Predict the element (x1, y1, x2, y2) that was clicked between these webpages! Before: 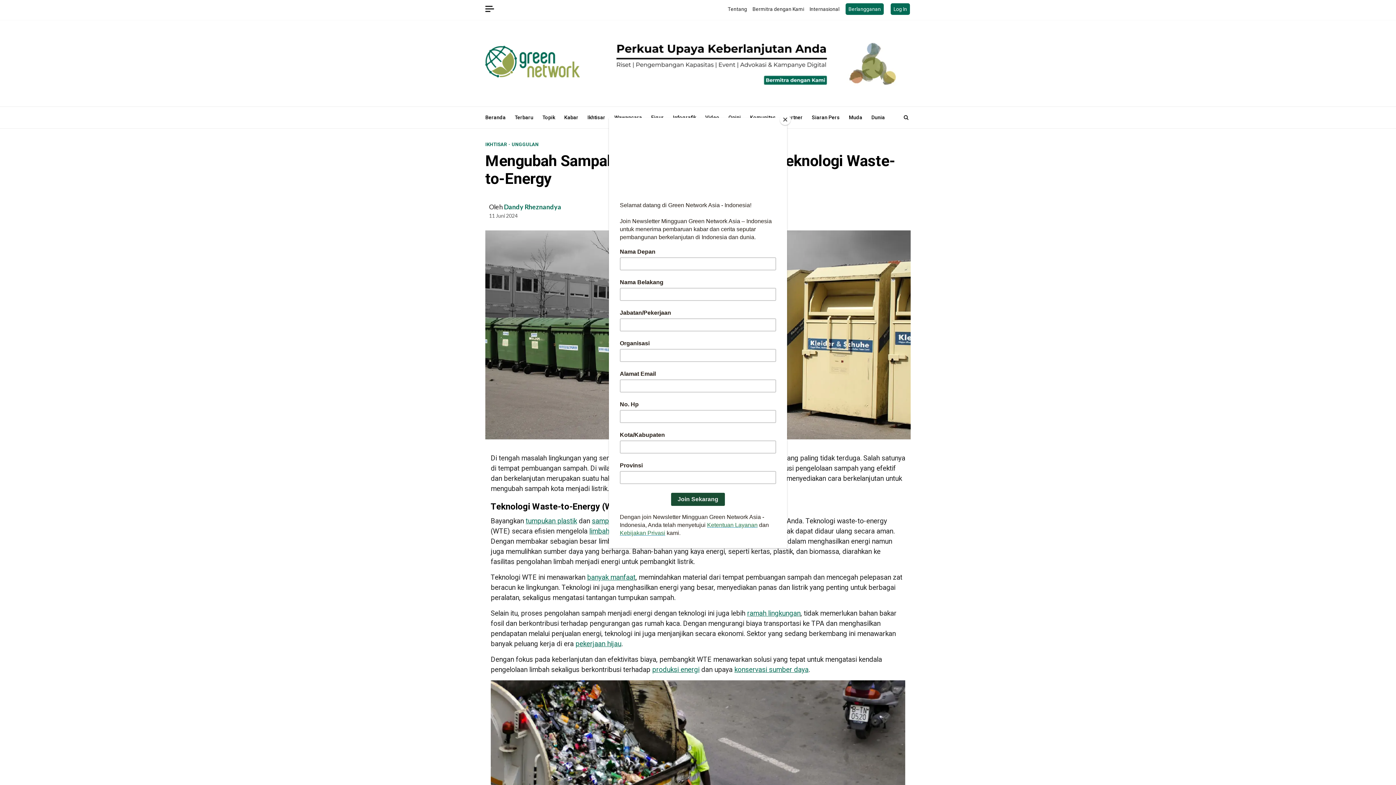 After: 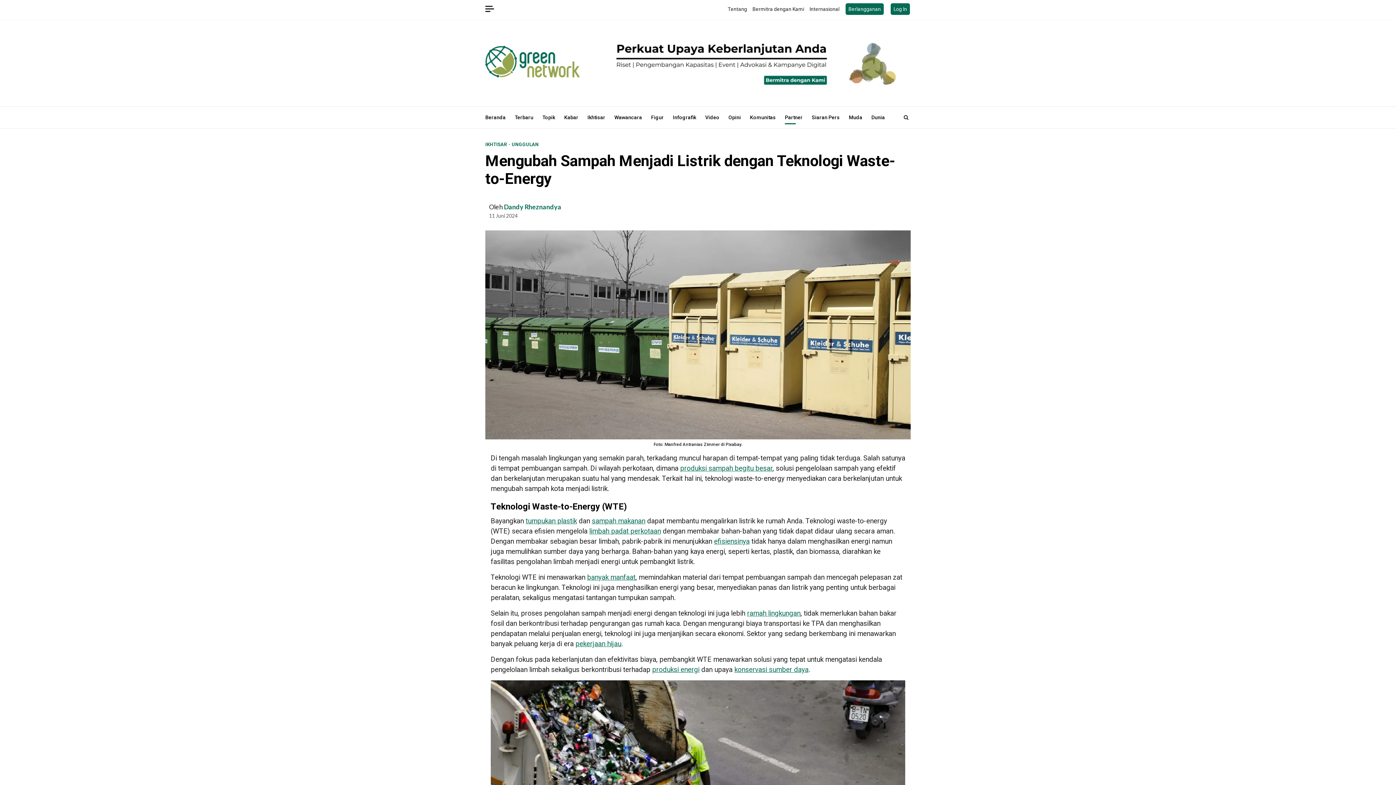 Action: label: Close bbox: (780, 114, 790, 125)